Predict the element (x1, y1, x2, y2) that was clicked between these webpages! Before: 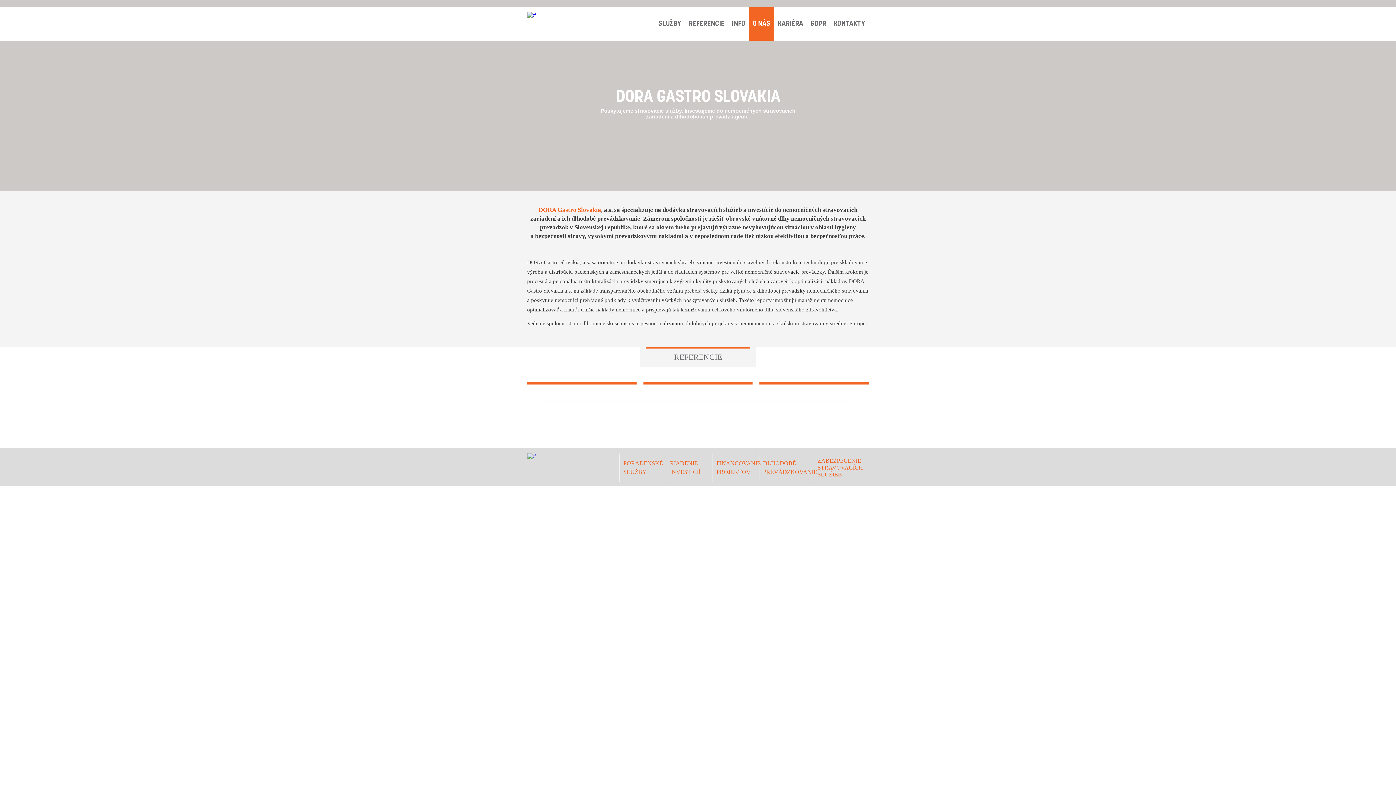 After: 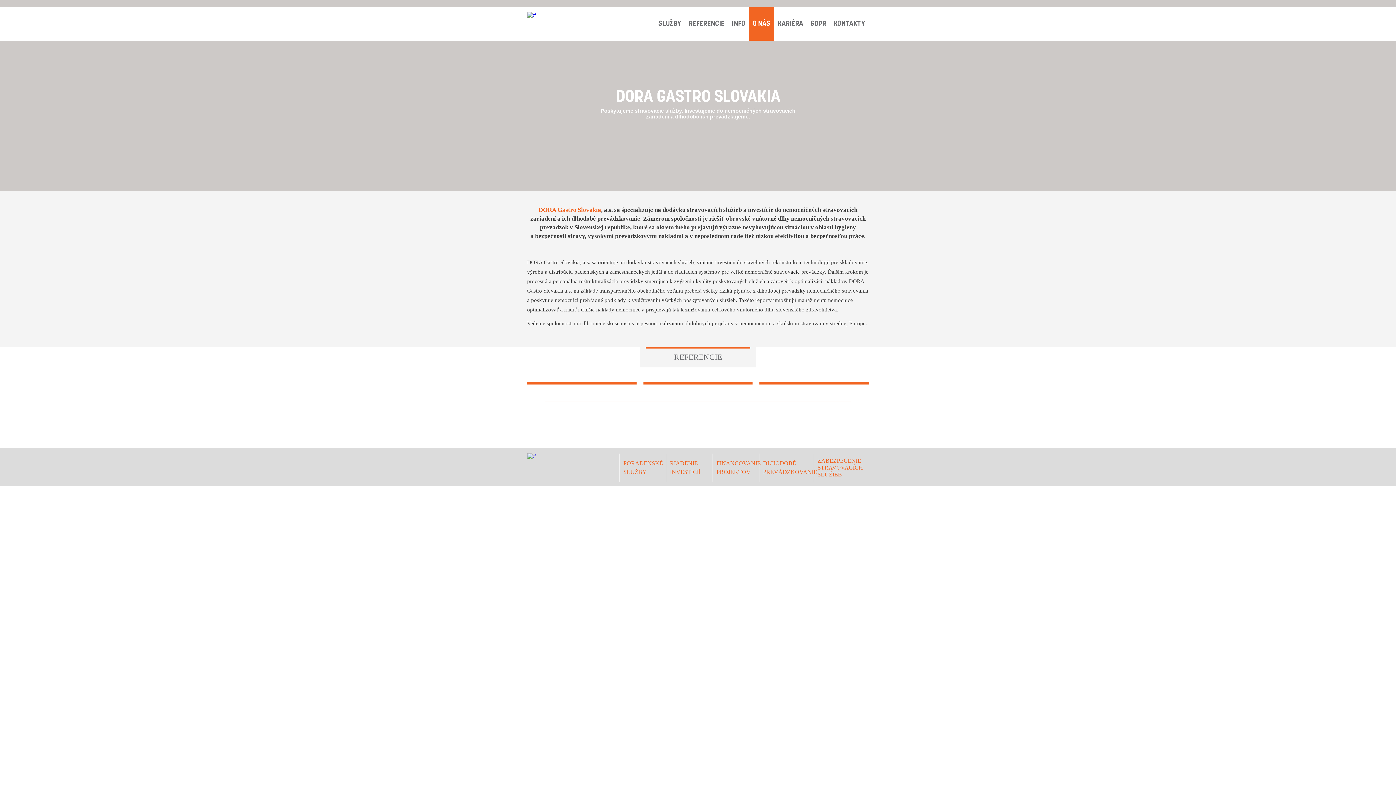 Action: bbox: (684, 180, 690, 185) label: 1